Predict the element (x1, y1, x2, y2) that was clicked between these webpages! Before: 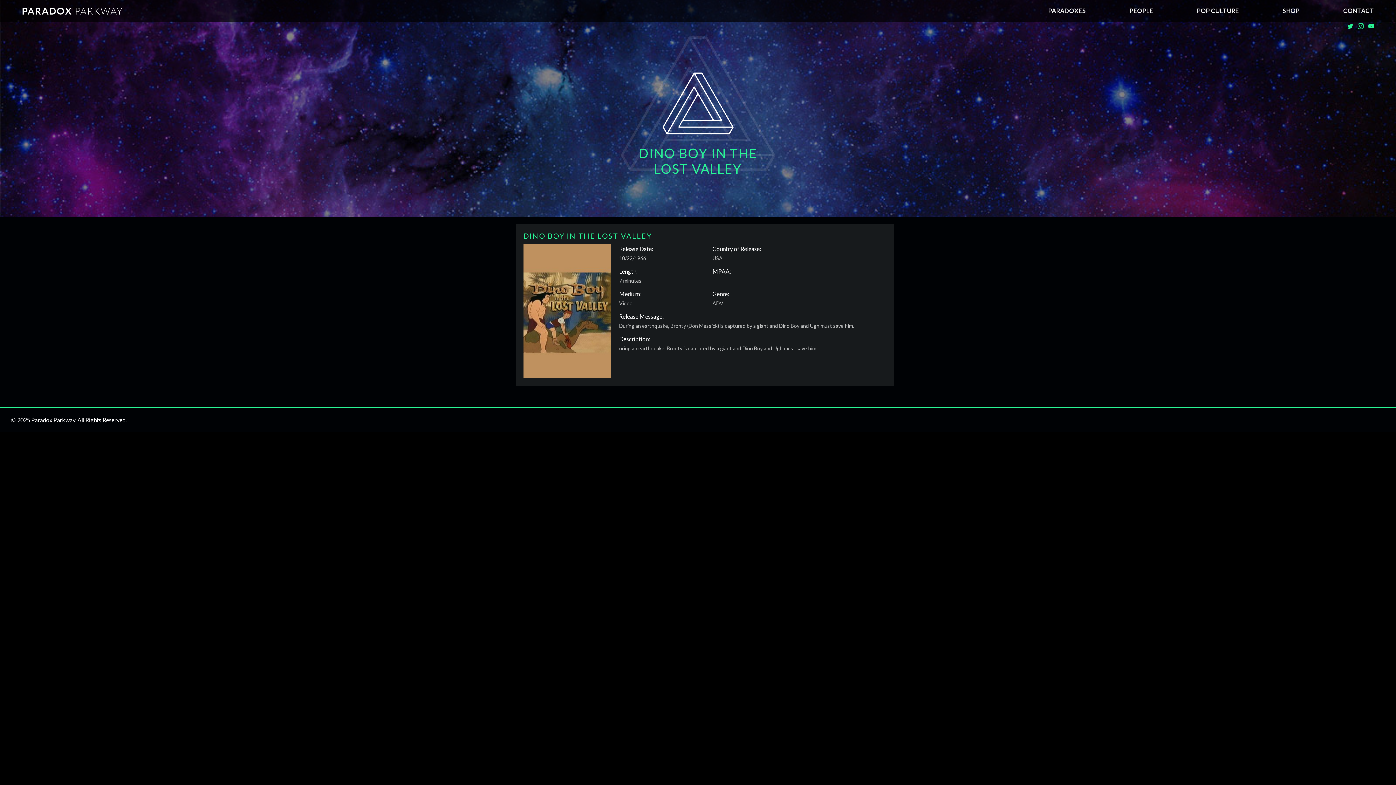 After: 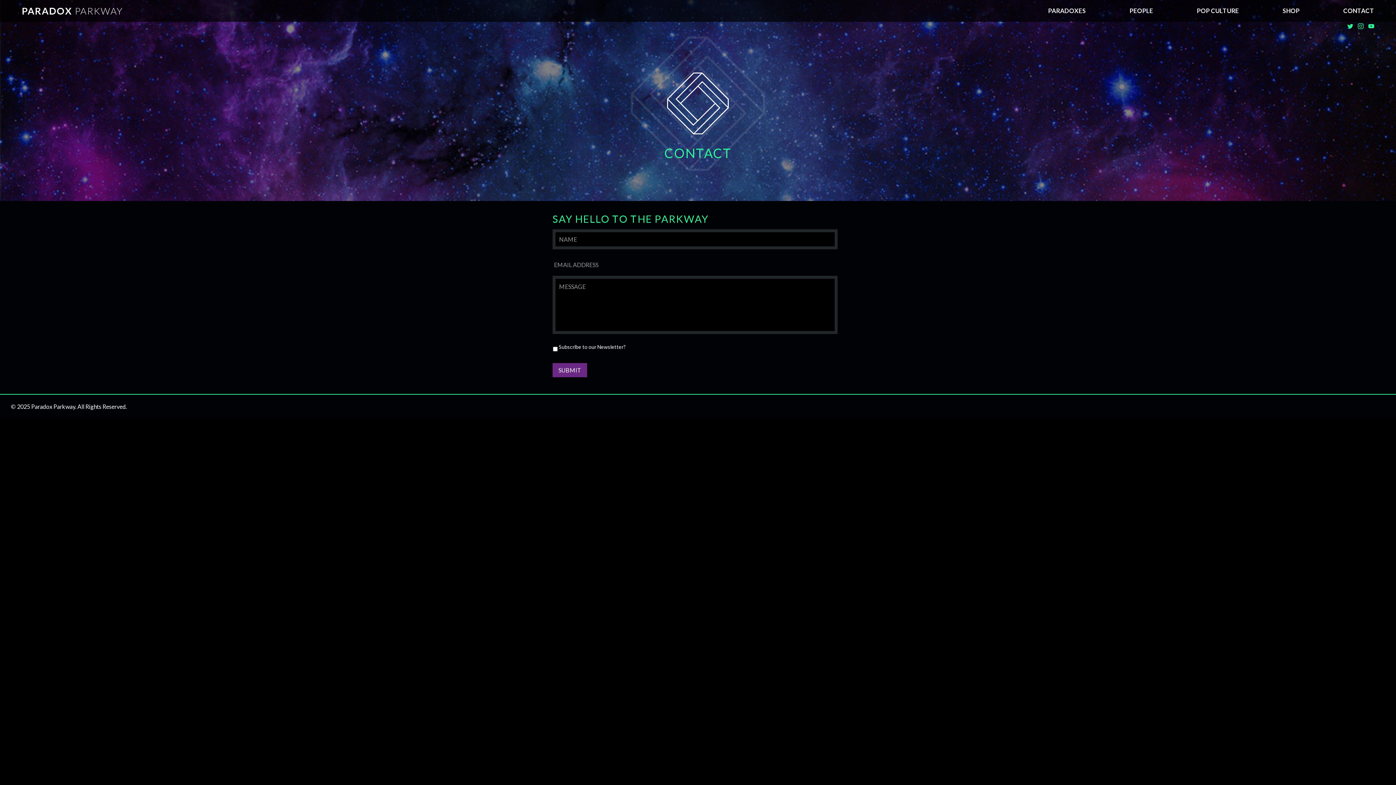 Action: label: CONTACT bbox: (1321, 0, 1396, 21)